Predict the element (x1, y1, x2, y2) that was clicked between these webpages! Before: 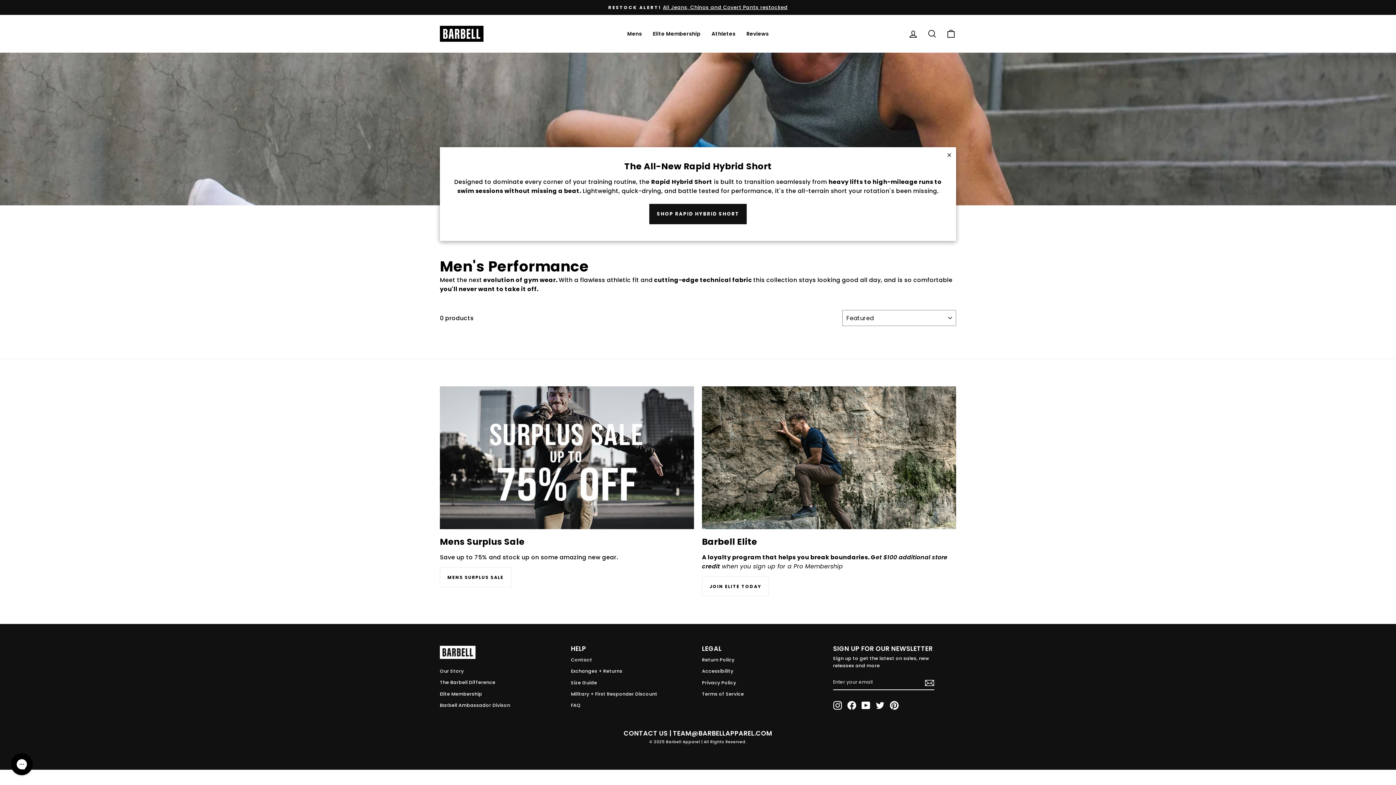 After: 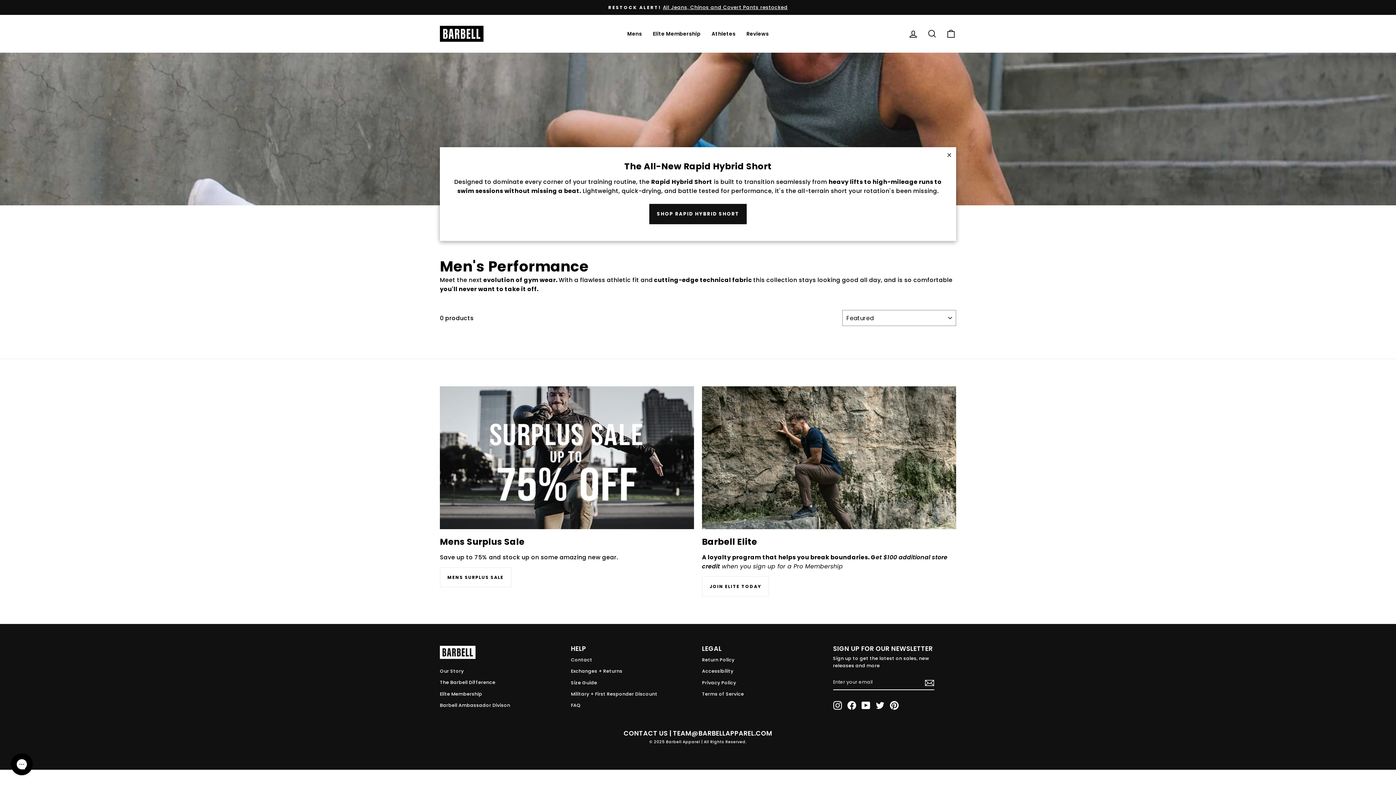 Action: label: Facebook bbox: (847, 701, 856, 710)